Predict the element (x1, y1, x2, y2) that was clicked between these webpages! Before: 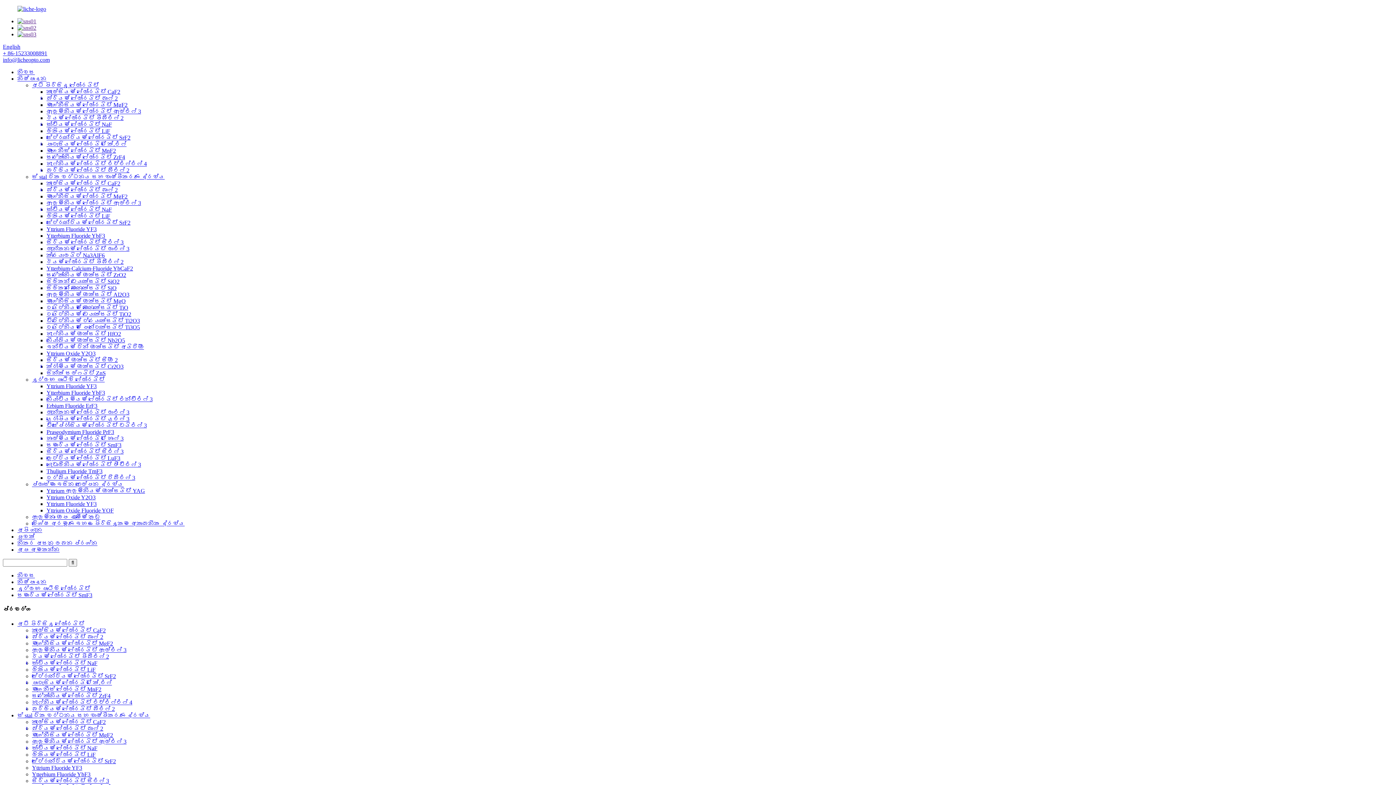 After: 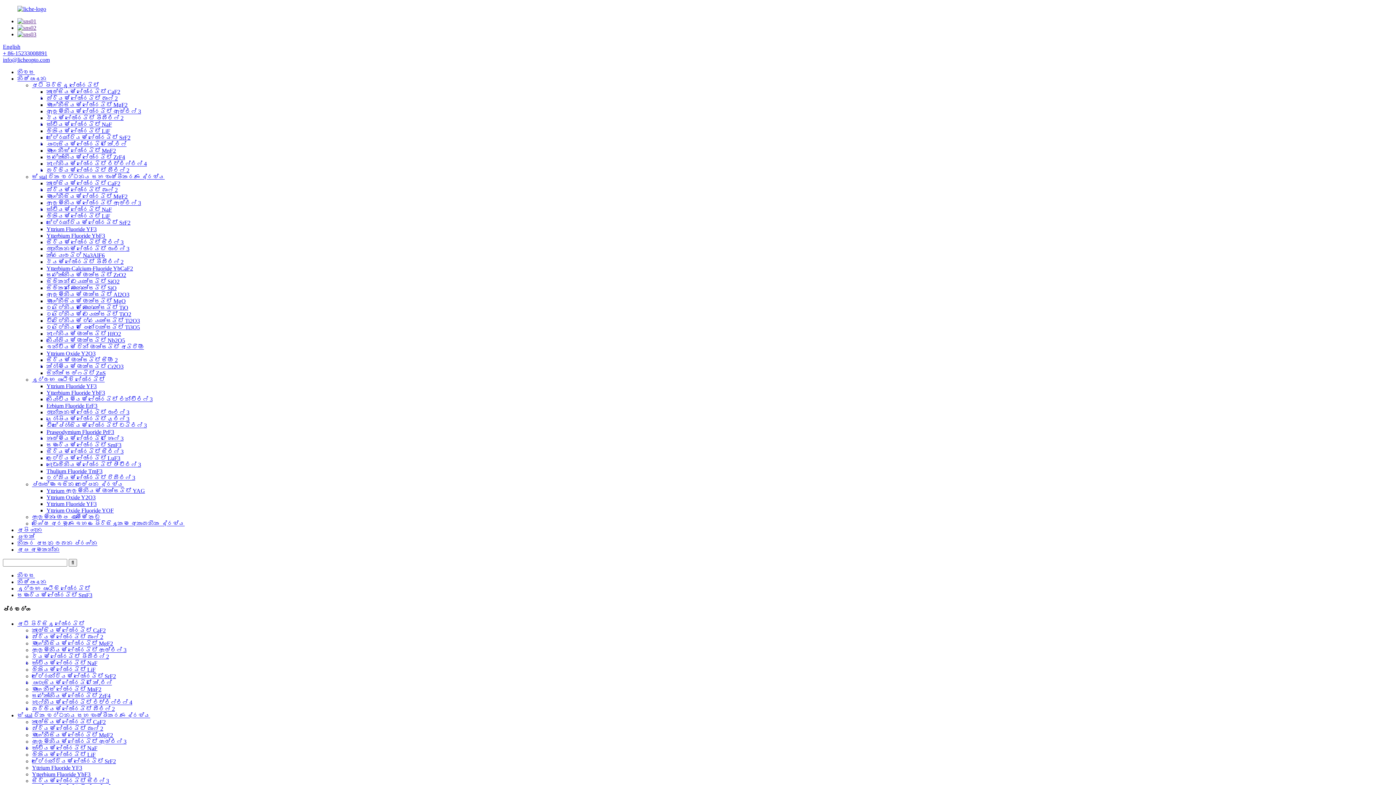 Action: bbox: (17, 24, 36, 30)